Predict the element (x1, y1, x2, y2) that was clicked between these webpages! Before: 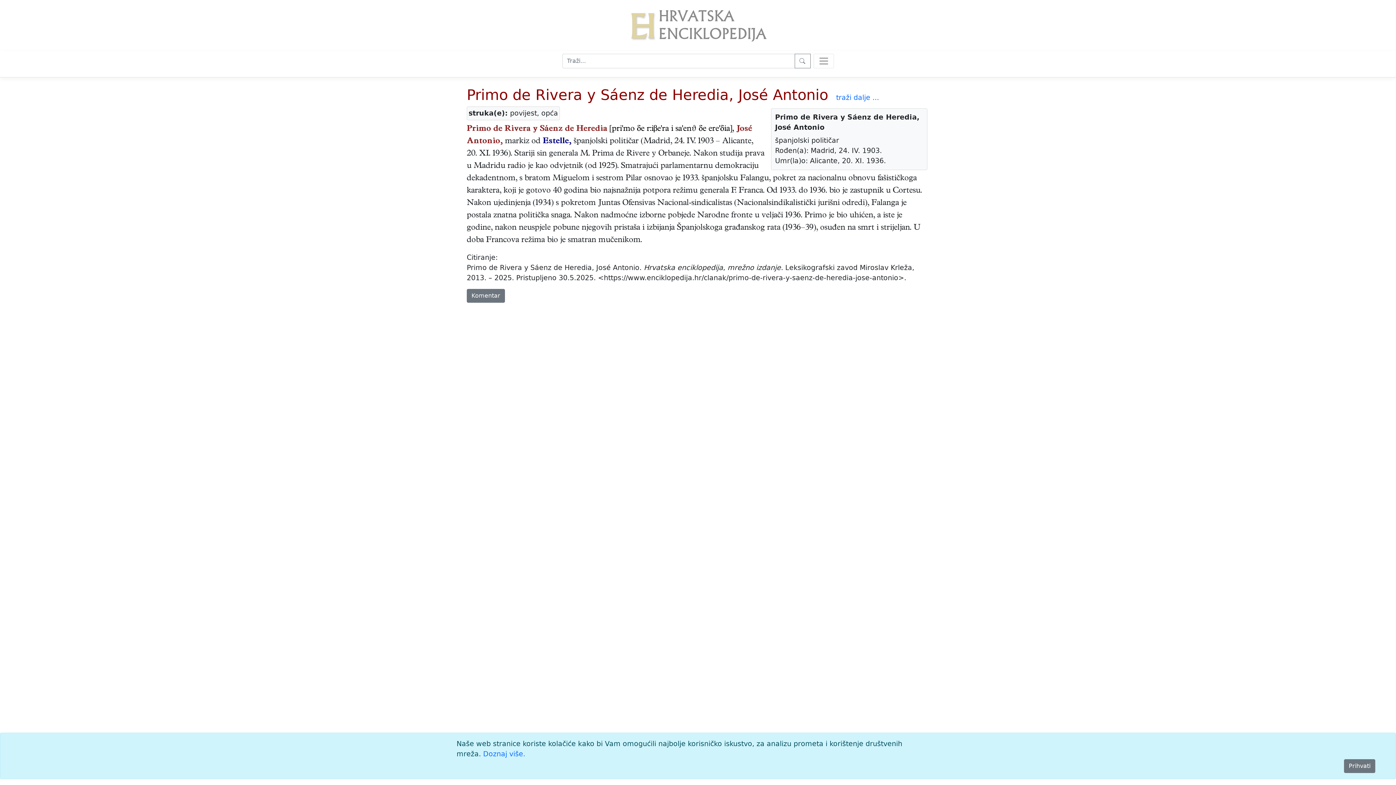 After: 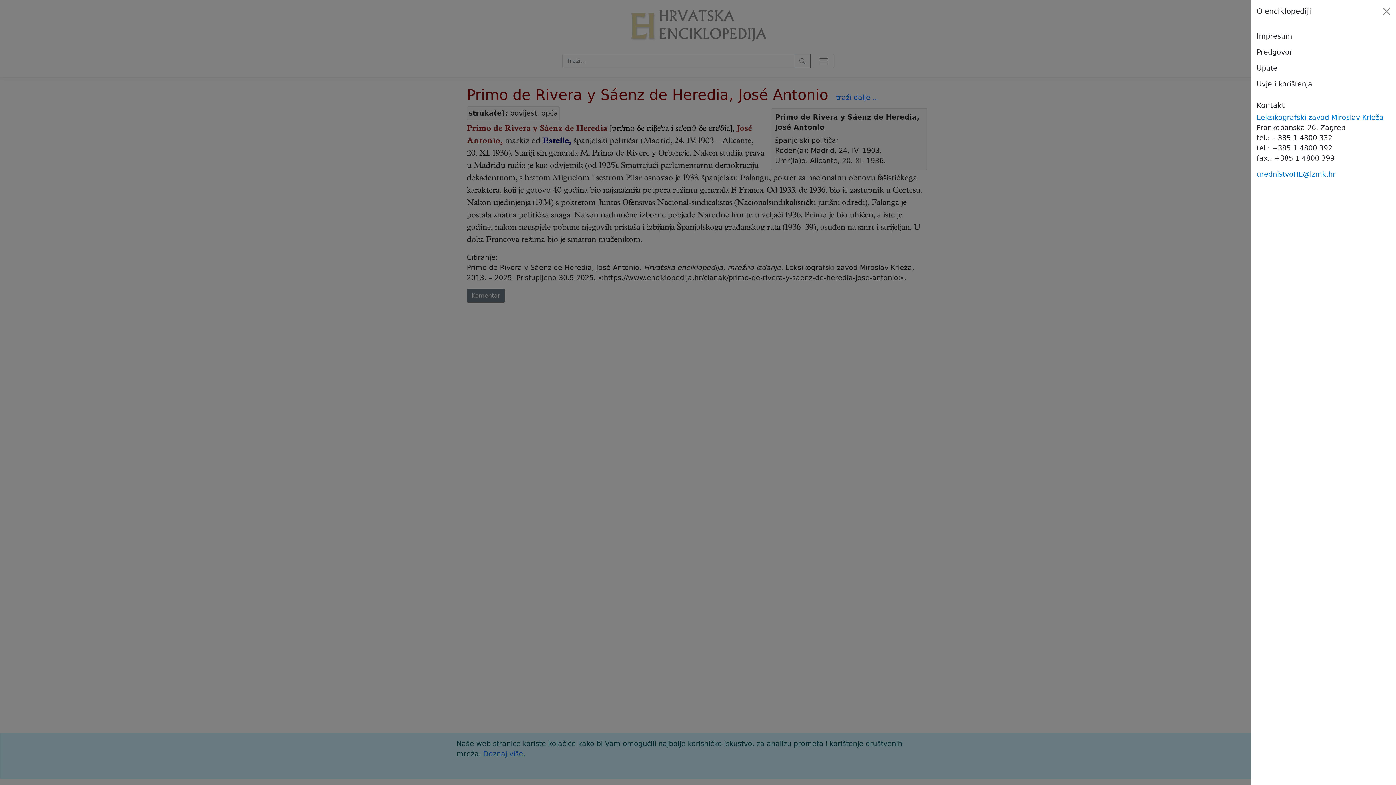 Action: bbox: (813, 53, 834, 68)